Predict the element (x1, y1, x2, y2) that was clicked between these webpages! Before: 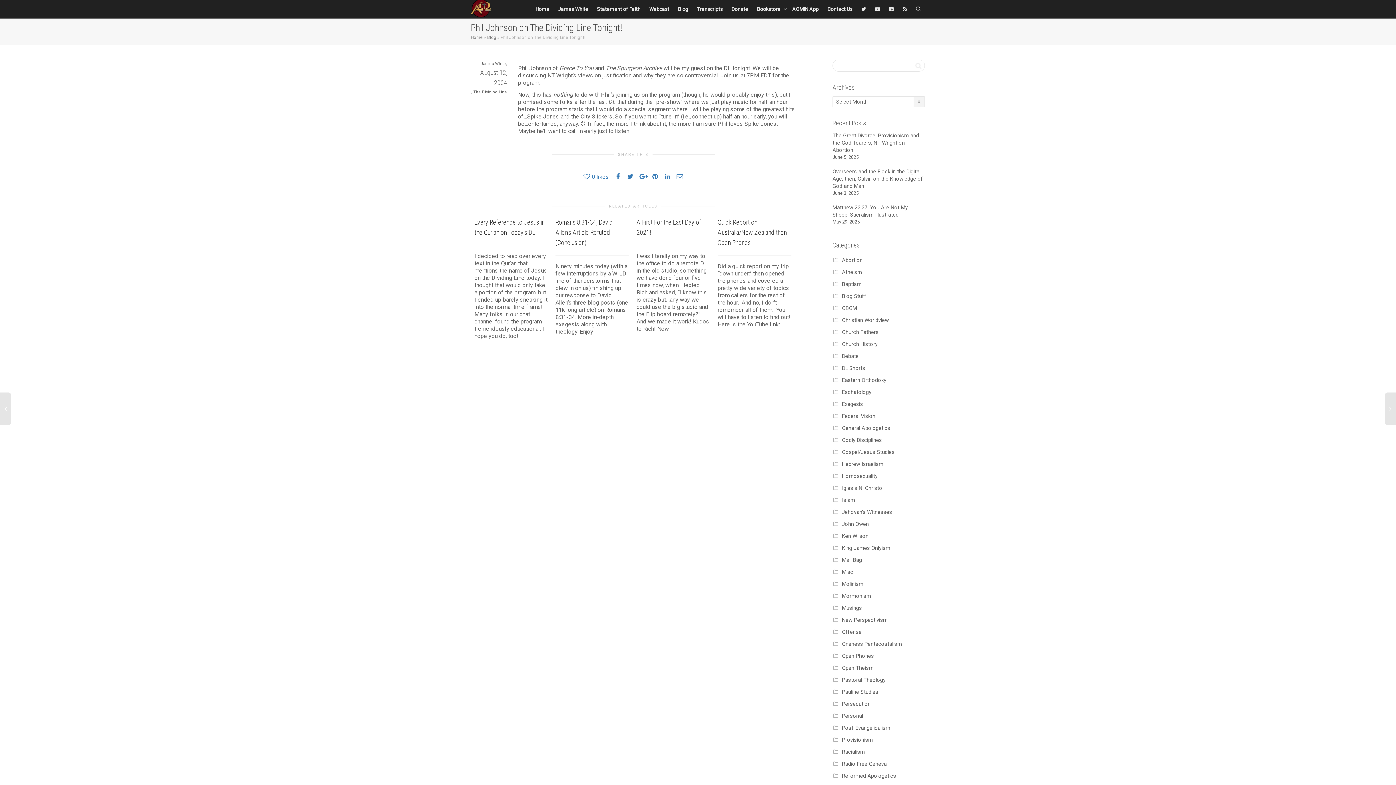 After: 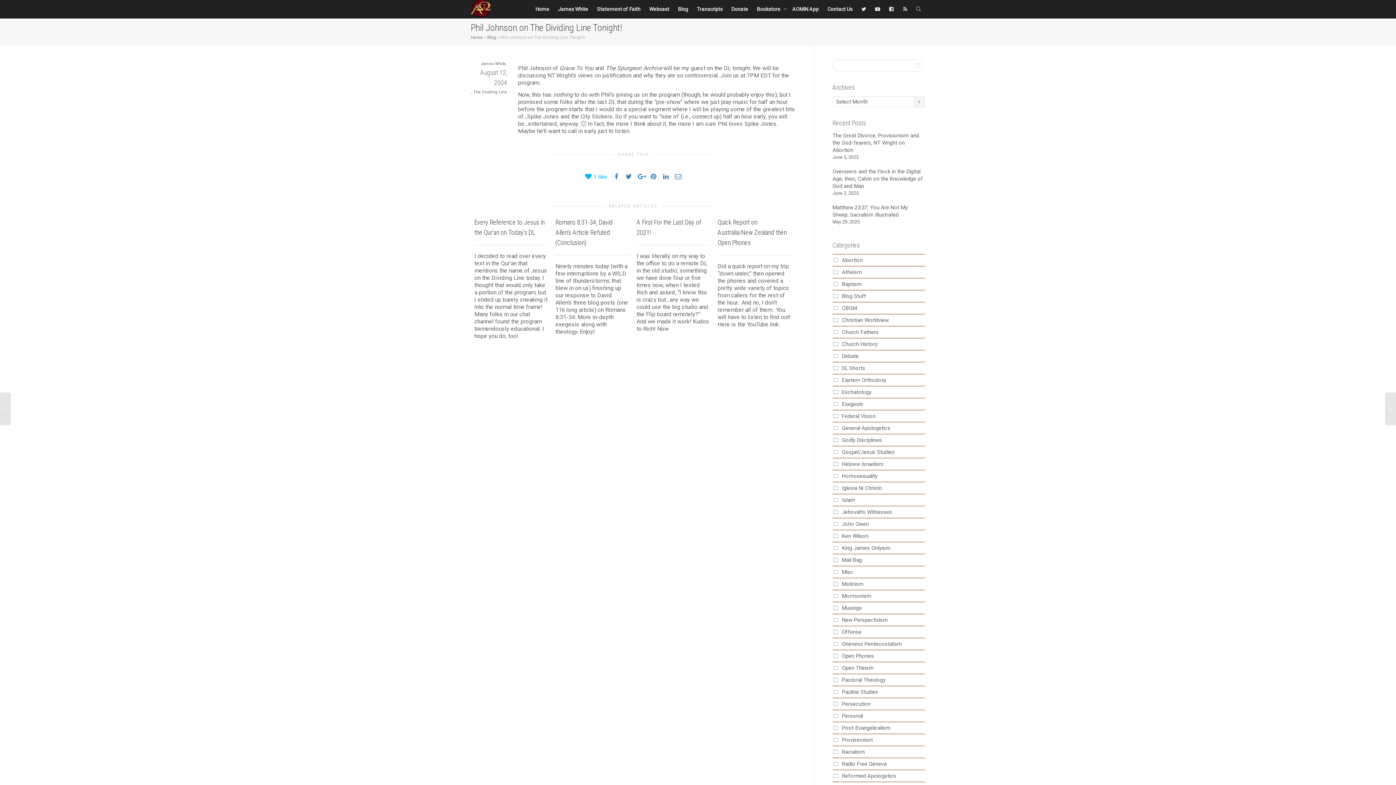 Action: label: 0 likes bbox: (583, 173, 609, 180)